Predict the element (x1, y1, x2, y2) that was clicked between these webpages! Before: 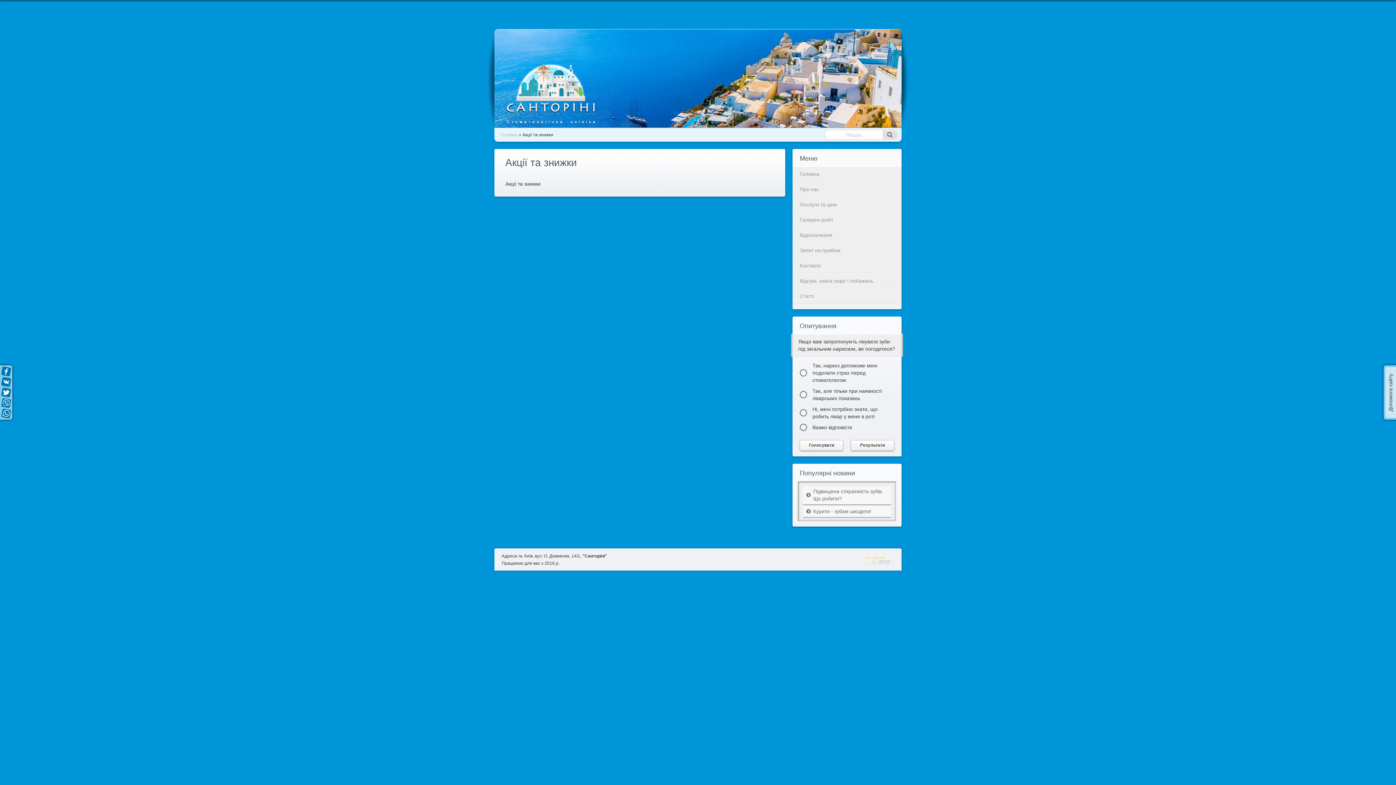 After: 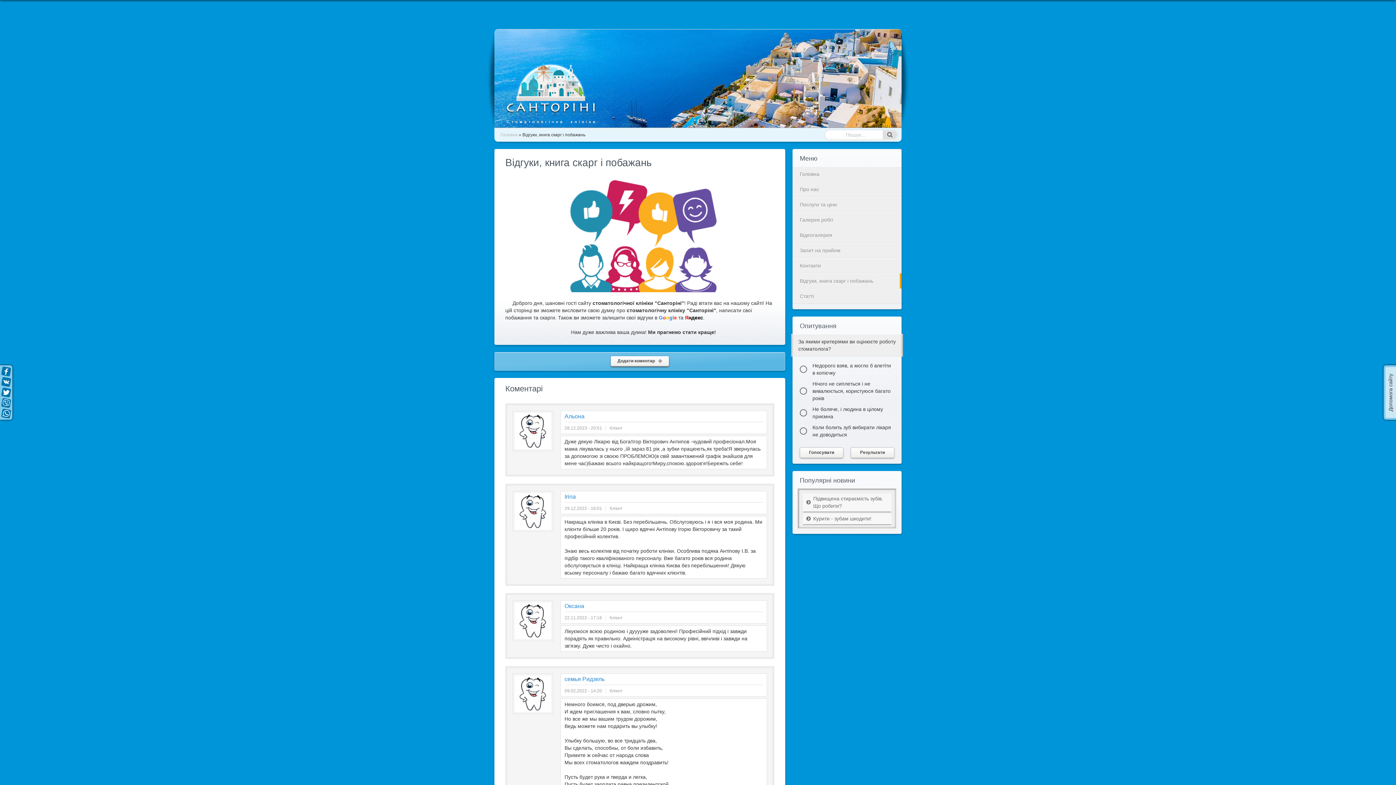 Action: label: Відгуки, книга скарг і побажань bbox: (792, 273, 901, 288)